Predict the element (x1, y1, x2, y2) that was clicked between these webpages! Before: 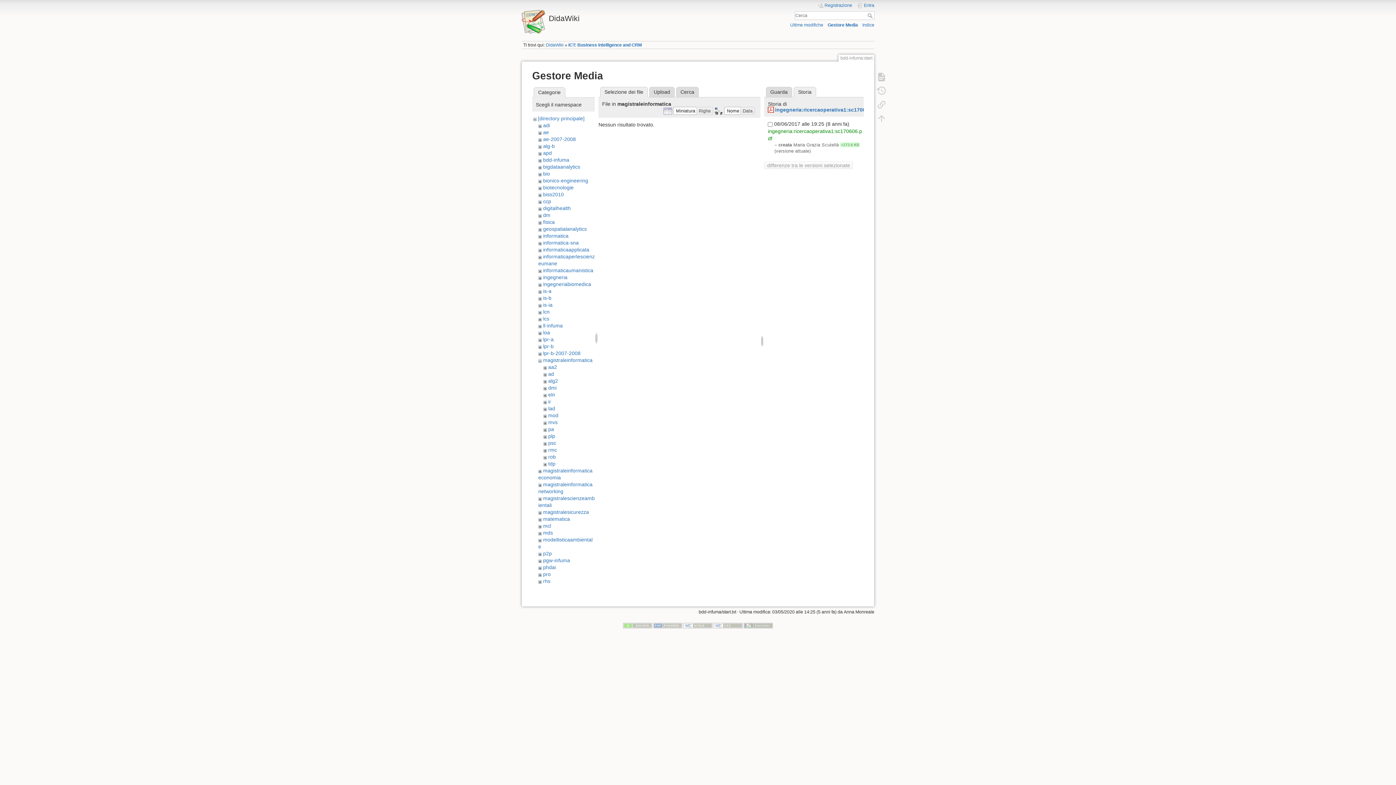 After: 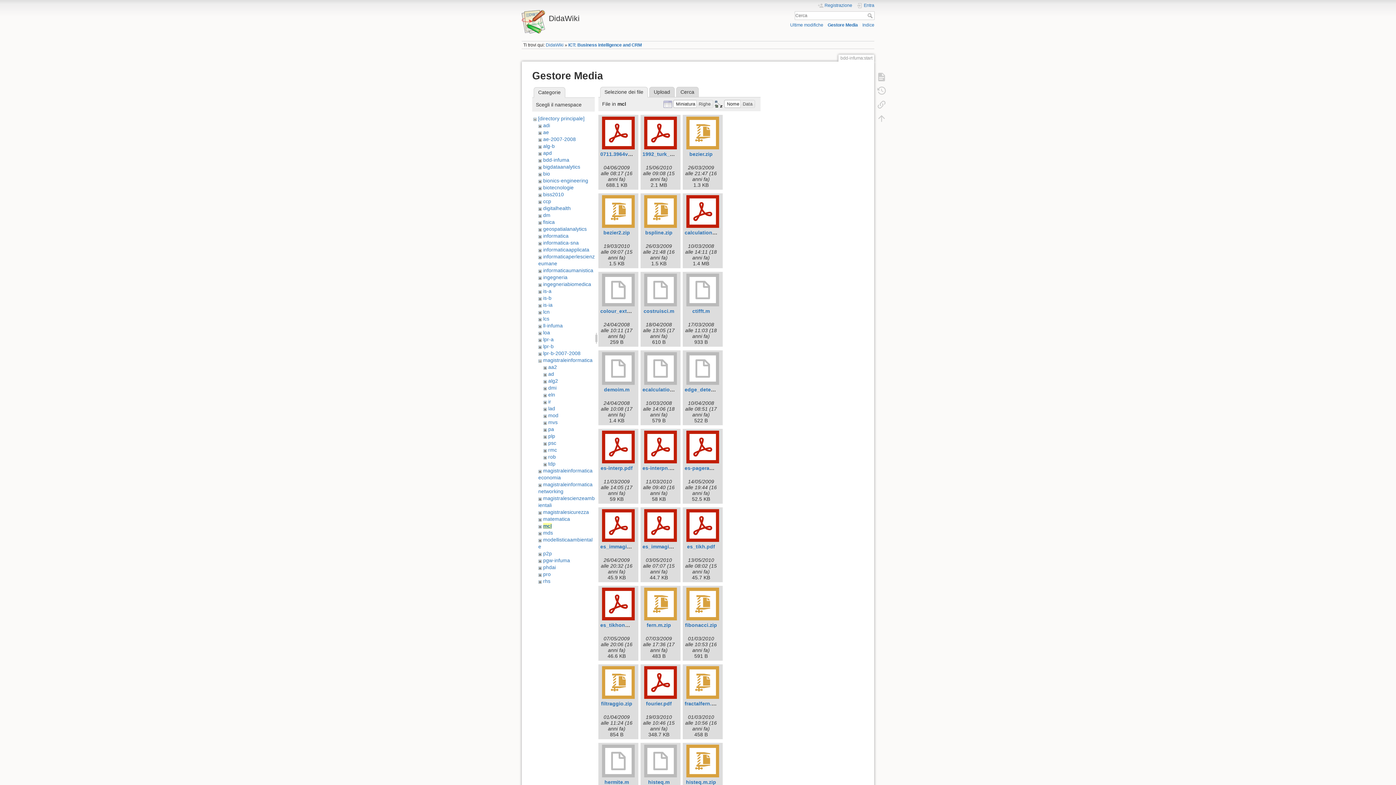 Action: label: mcl bbox: (543, 523, 551, 529)